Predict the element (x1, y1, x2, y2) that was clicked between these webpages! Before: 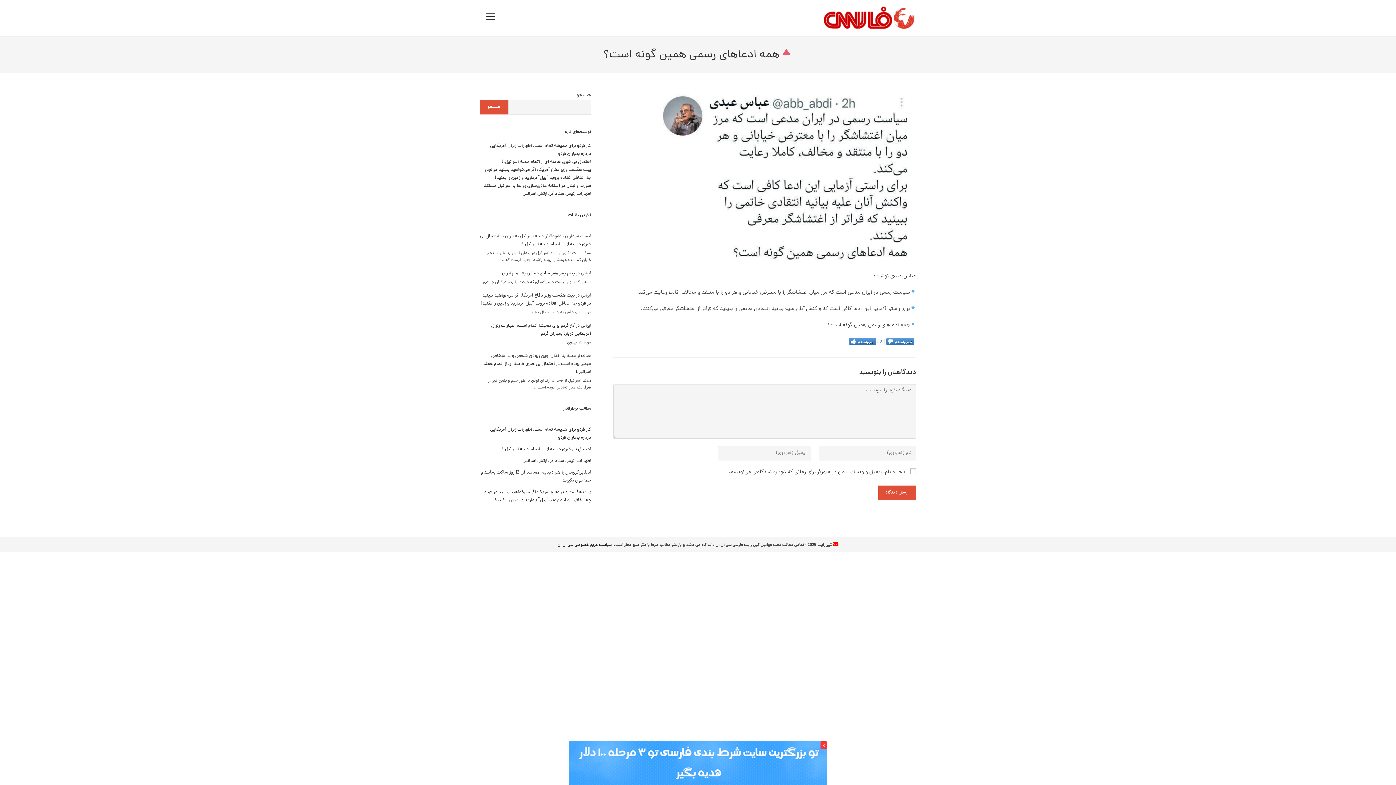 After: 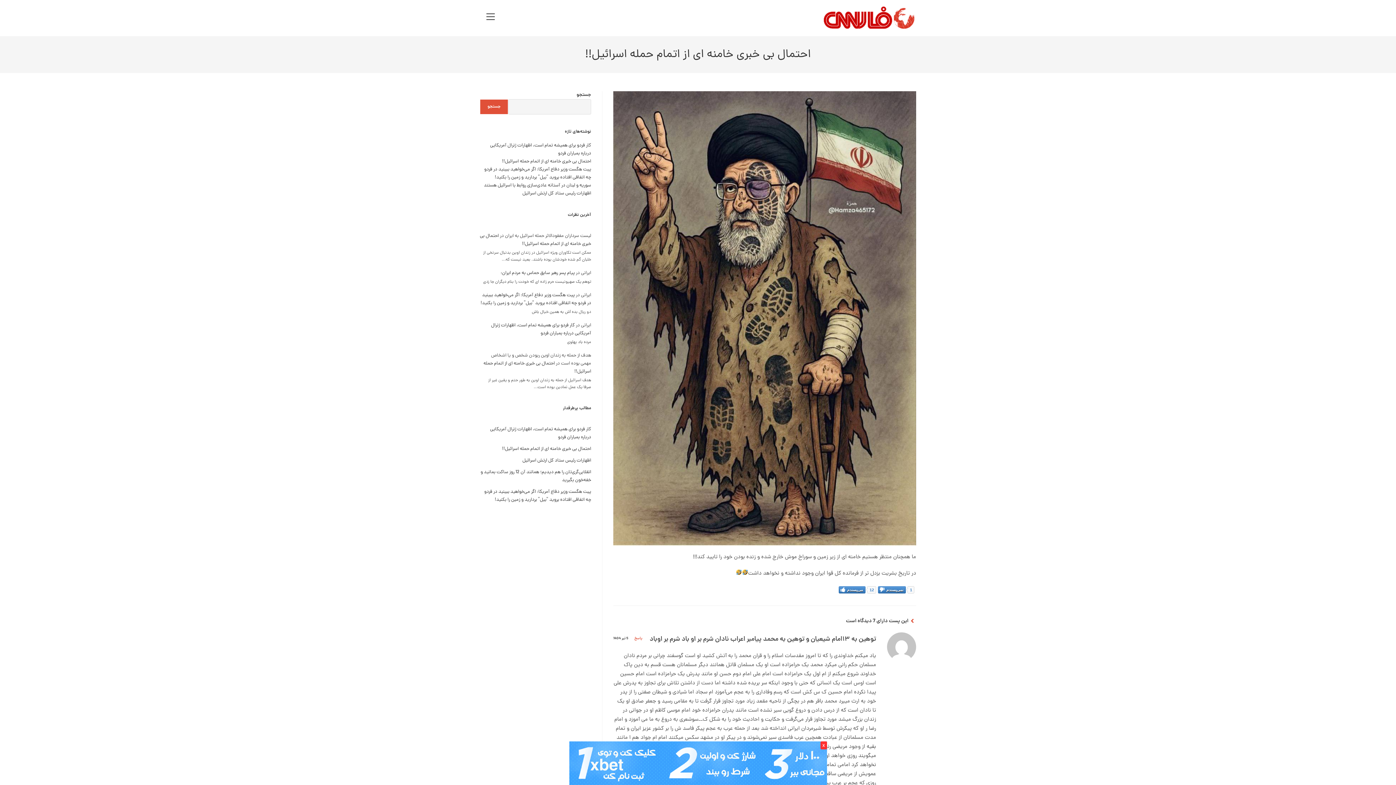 Action: label: احتمال بی خبری خامنه ای از اتمام حمله اسرائیل!! bbox: (502, 446, 591, 453)